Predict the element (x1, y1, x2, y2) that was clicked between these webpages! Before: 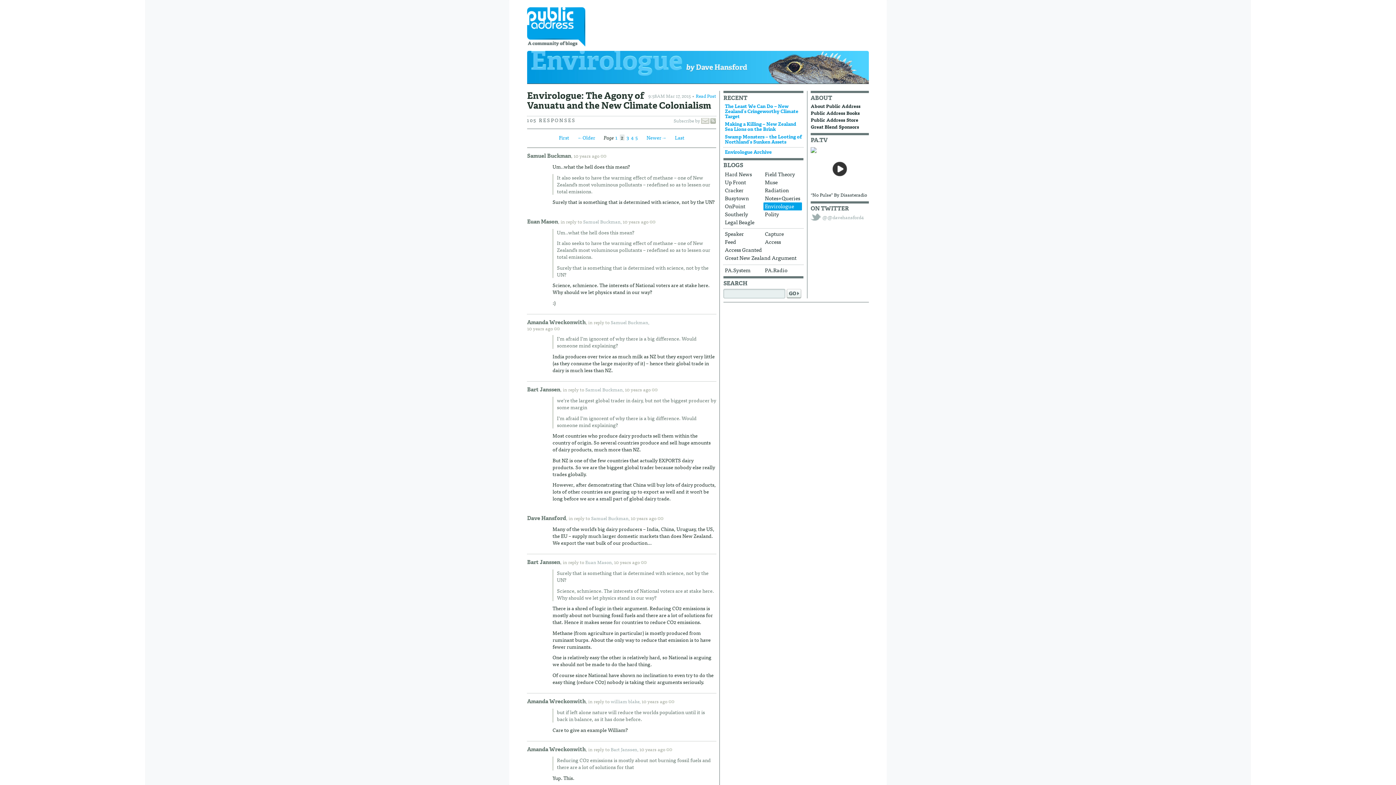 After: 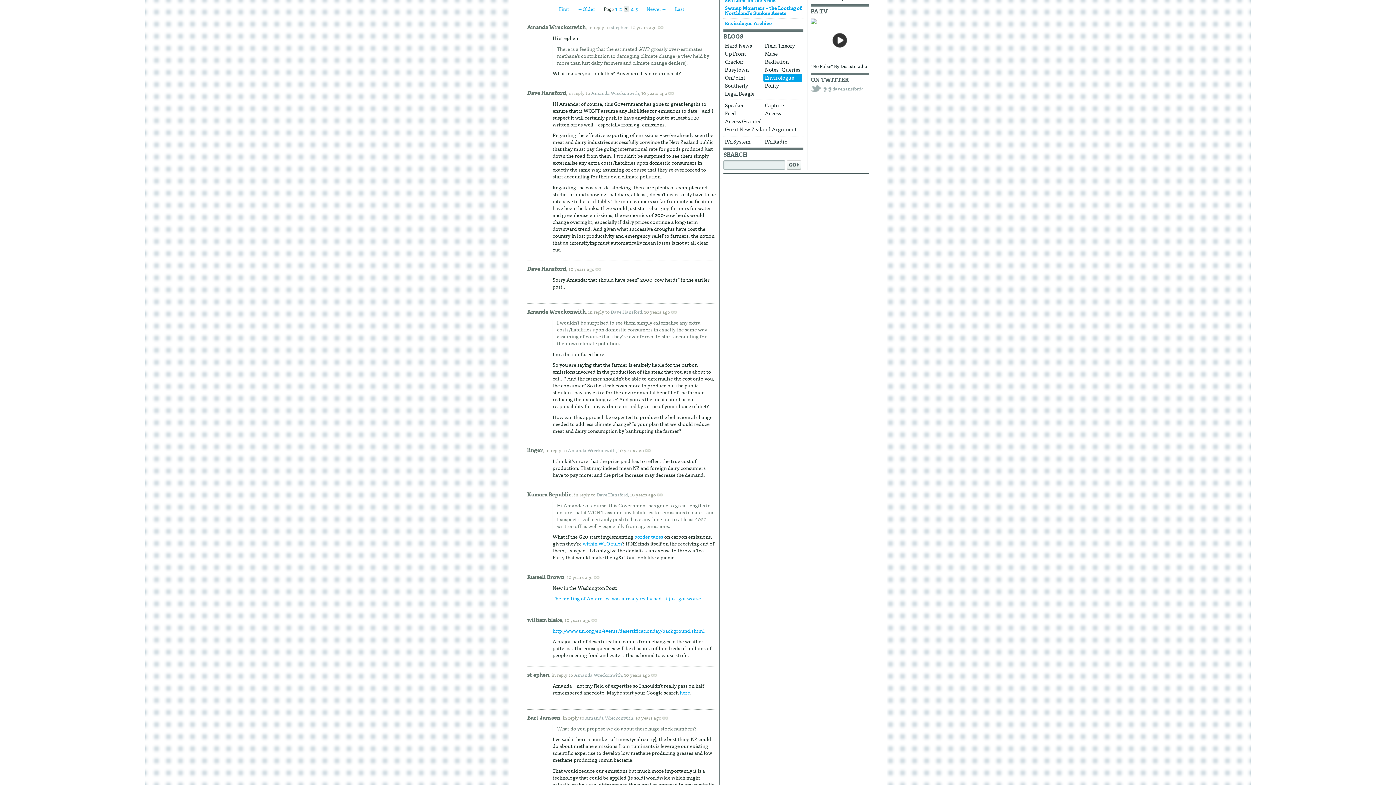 Action: bbox: (625, 134, 630, 140) label: 3